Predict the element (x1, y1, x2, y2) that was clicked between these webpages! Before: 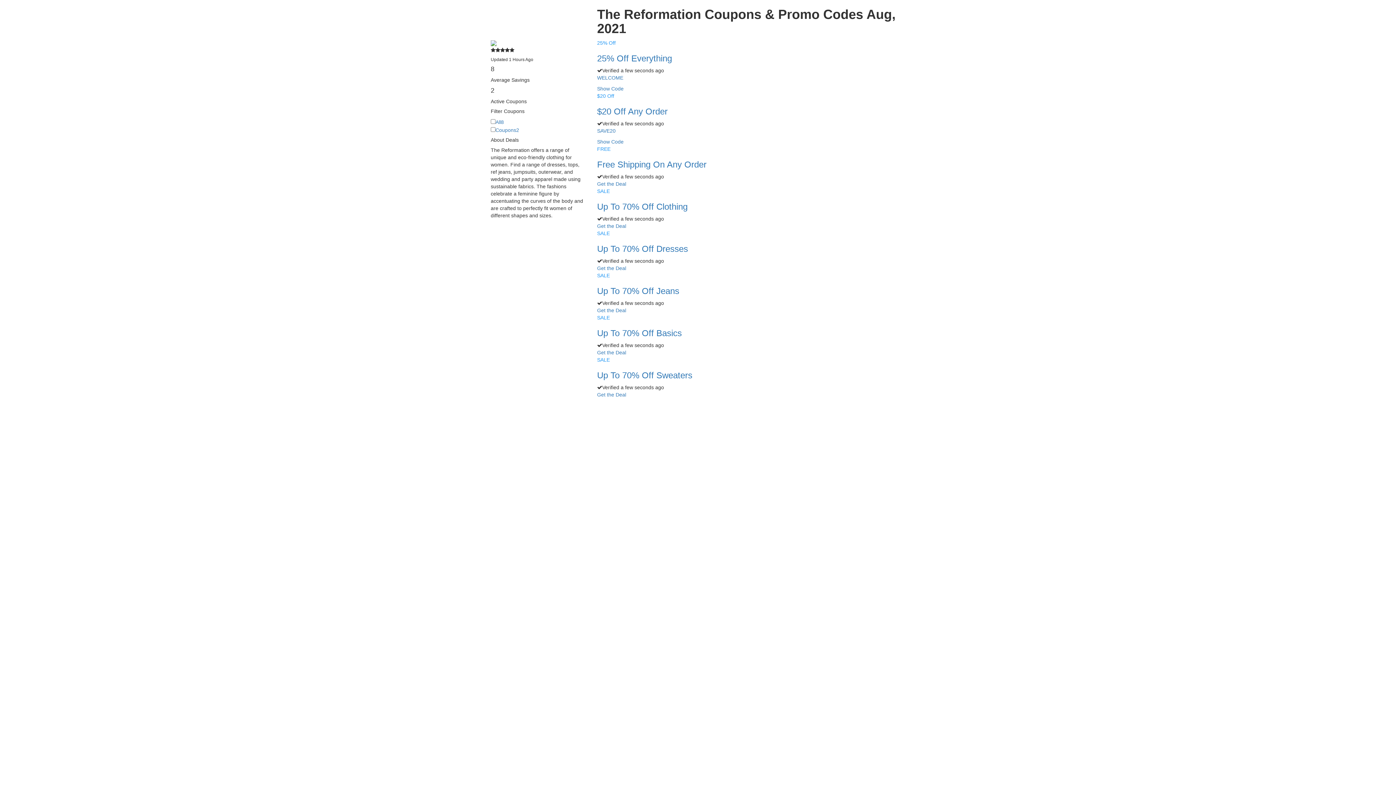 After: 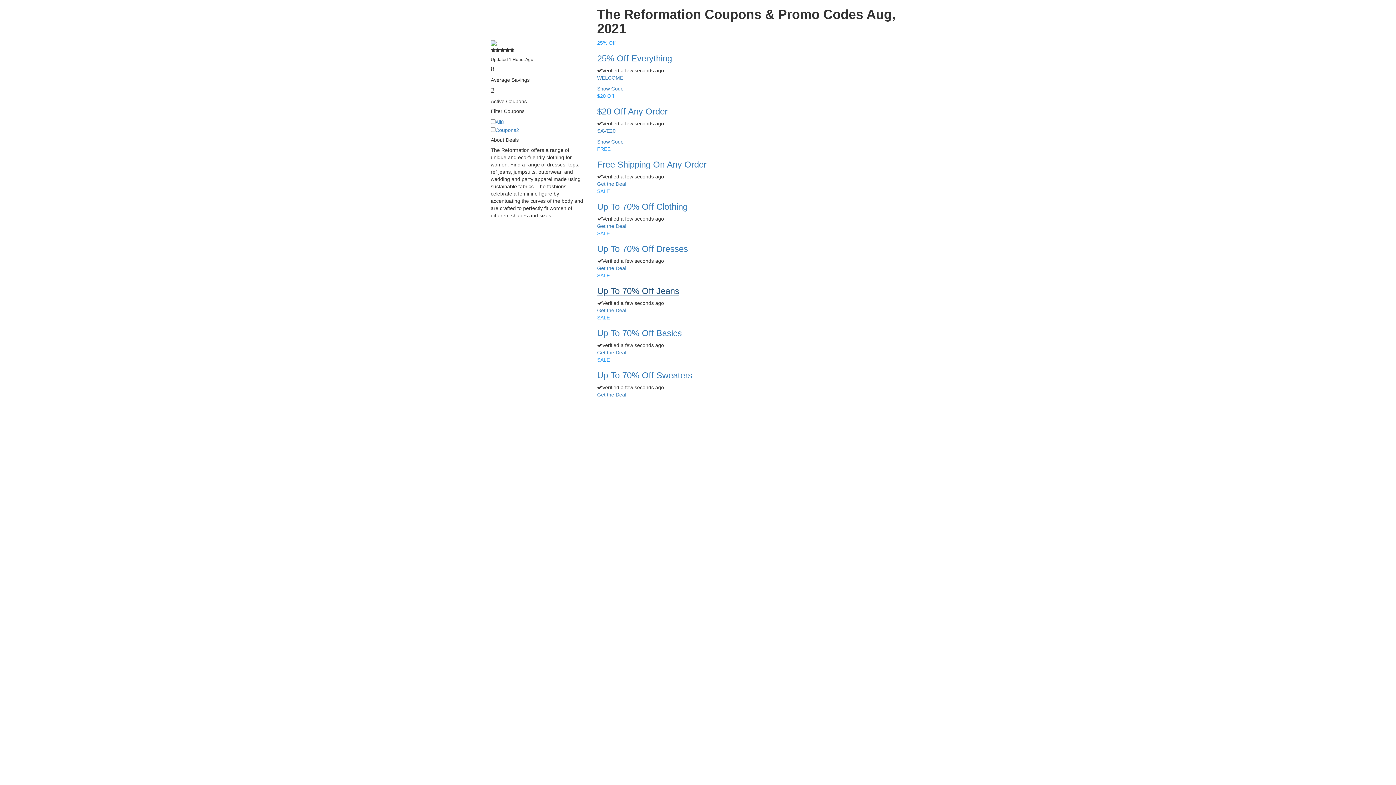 Action: bbox: (597, 286, 679, 296) label: Up To 70% Off Jeans